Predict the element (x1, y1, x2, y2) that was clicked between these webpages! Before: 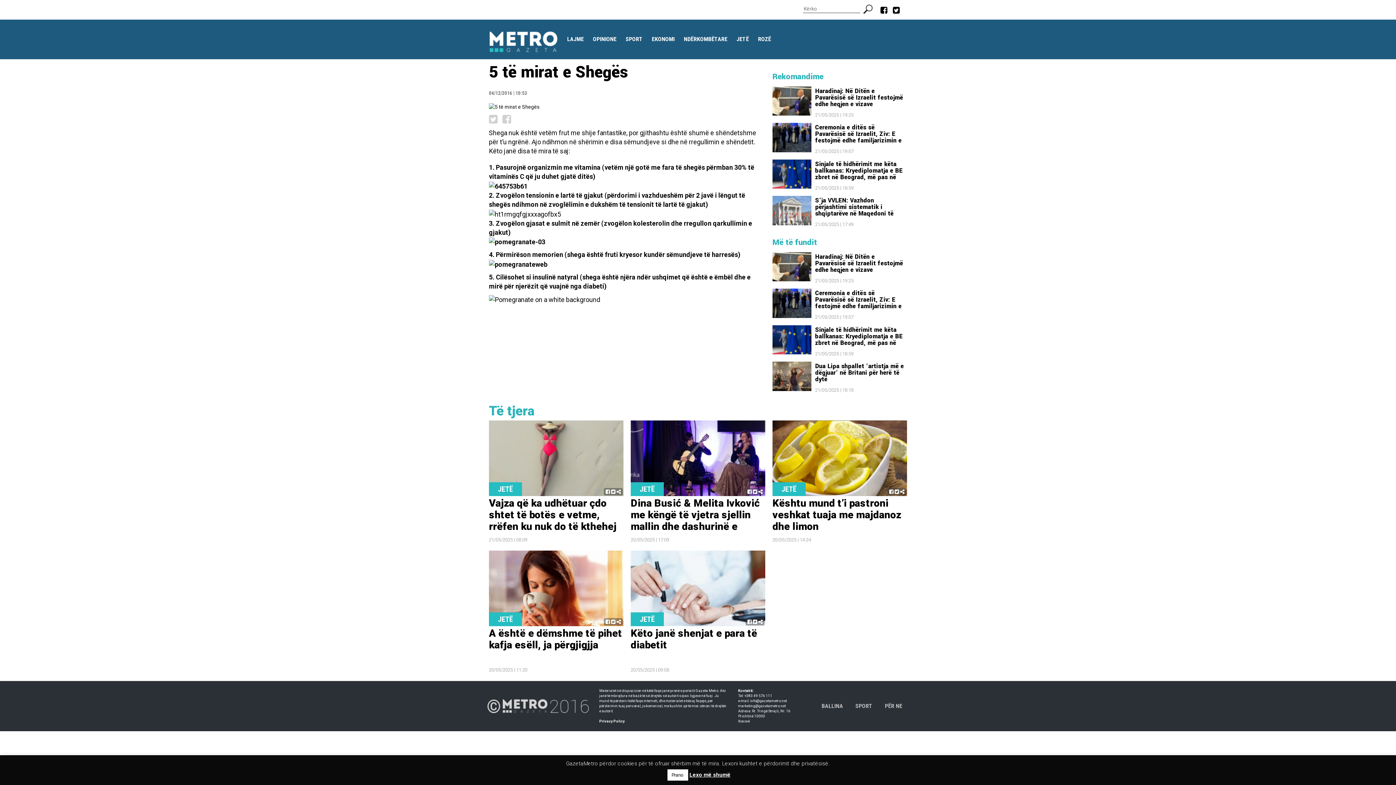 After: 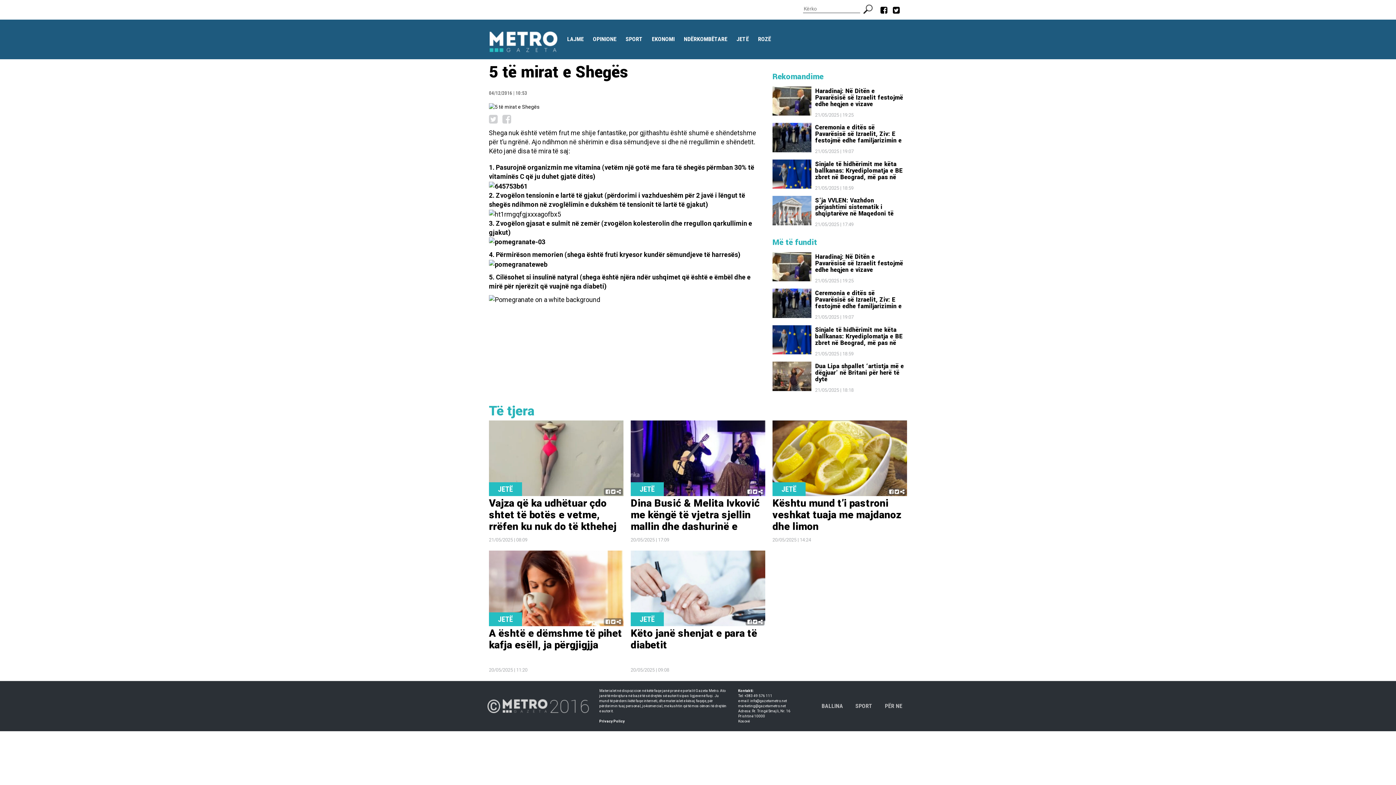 Action: label: Prano bbox: (667, 769, 688, 781)